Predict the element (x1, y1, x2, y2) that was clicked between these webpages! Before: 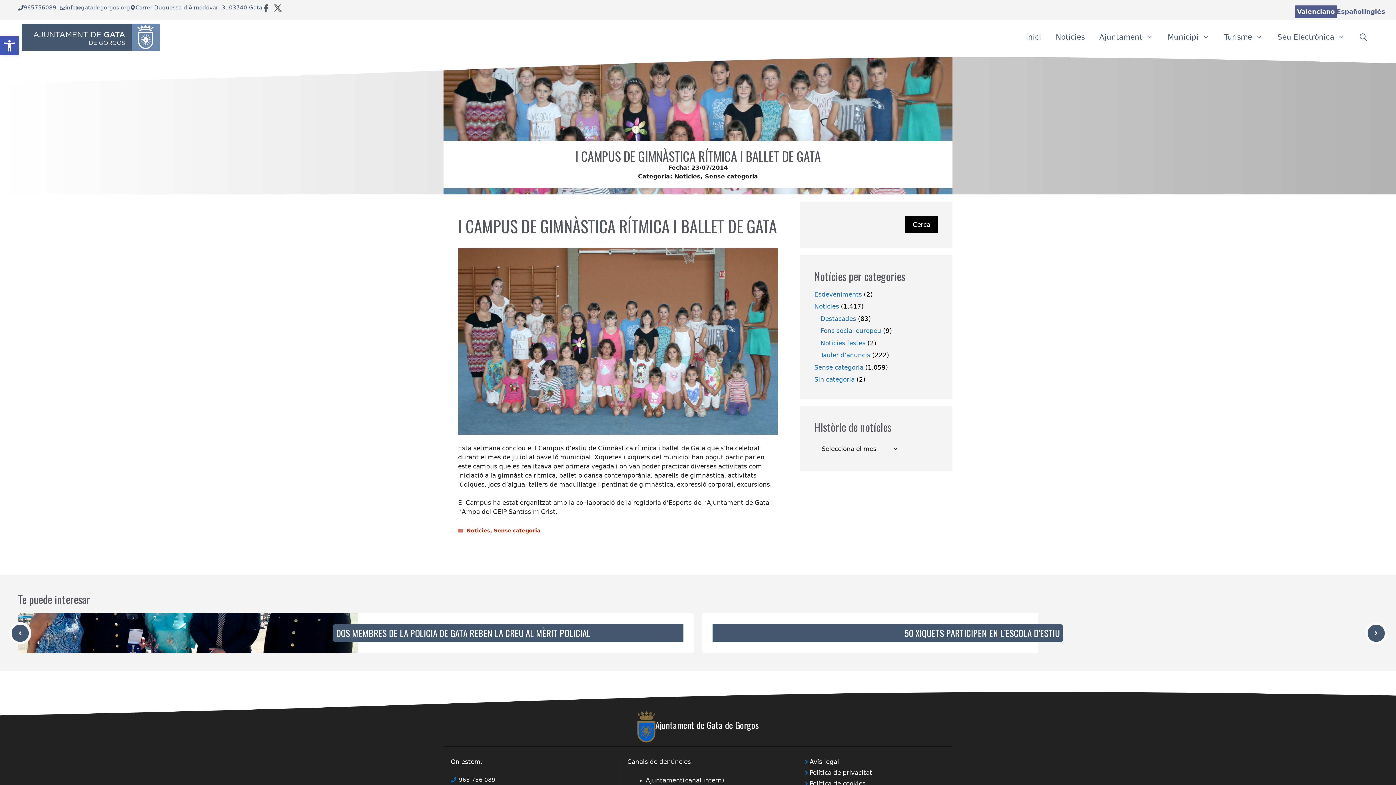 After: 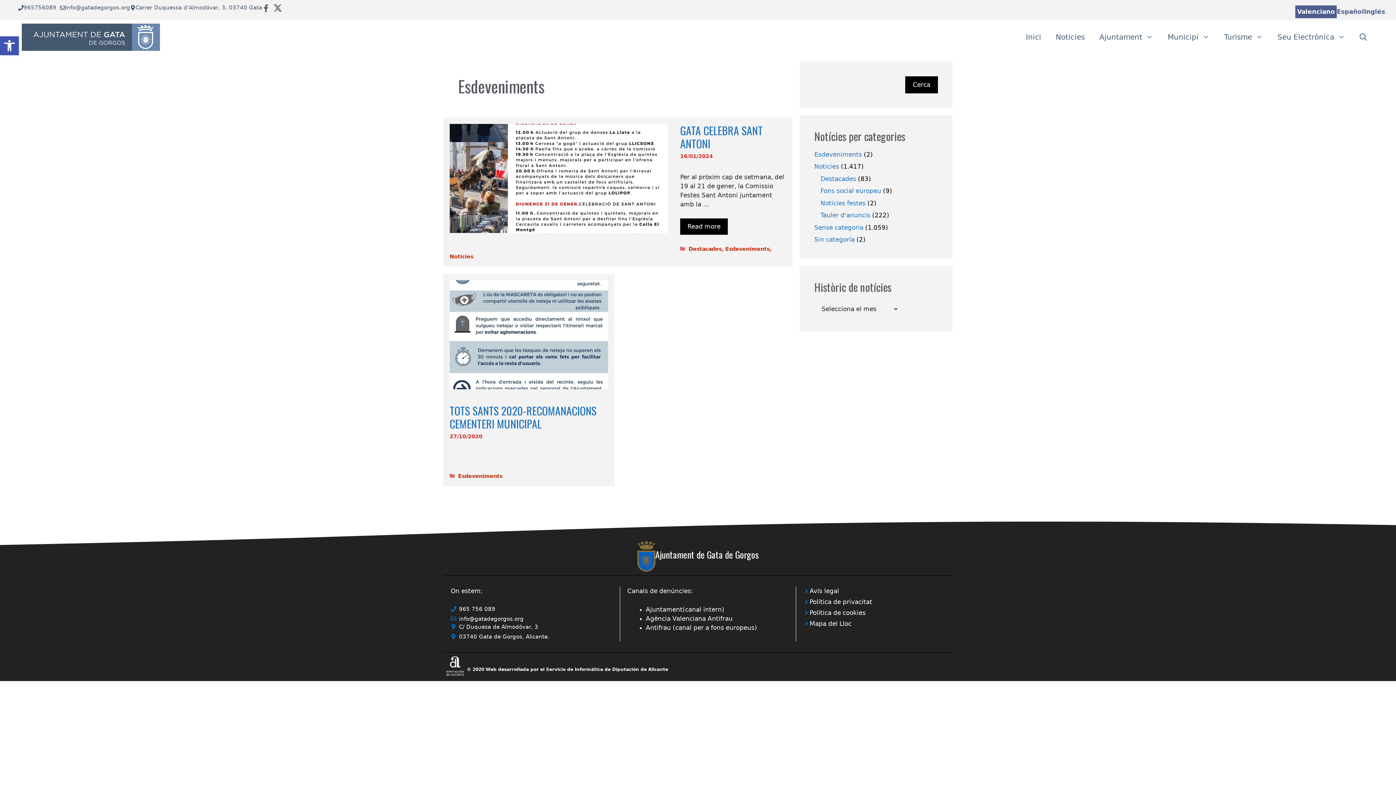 Action: label: Esdeveniments bbox: (814, 290, 862, 298)